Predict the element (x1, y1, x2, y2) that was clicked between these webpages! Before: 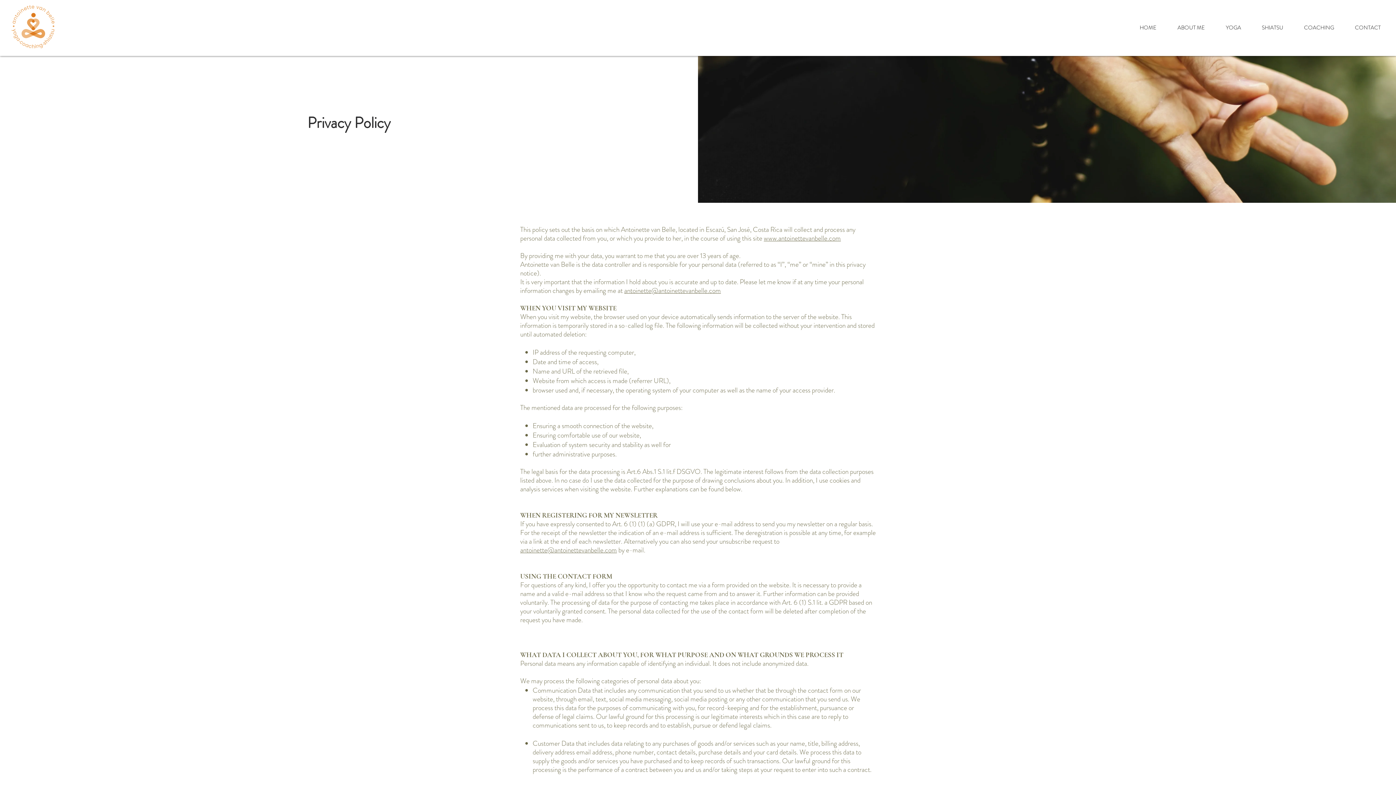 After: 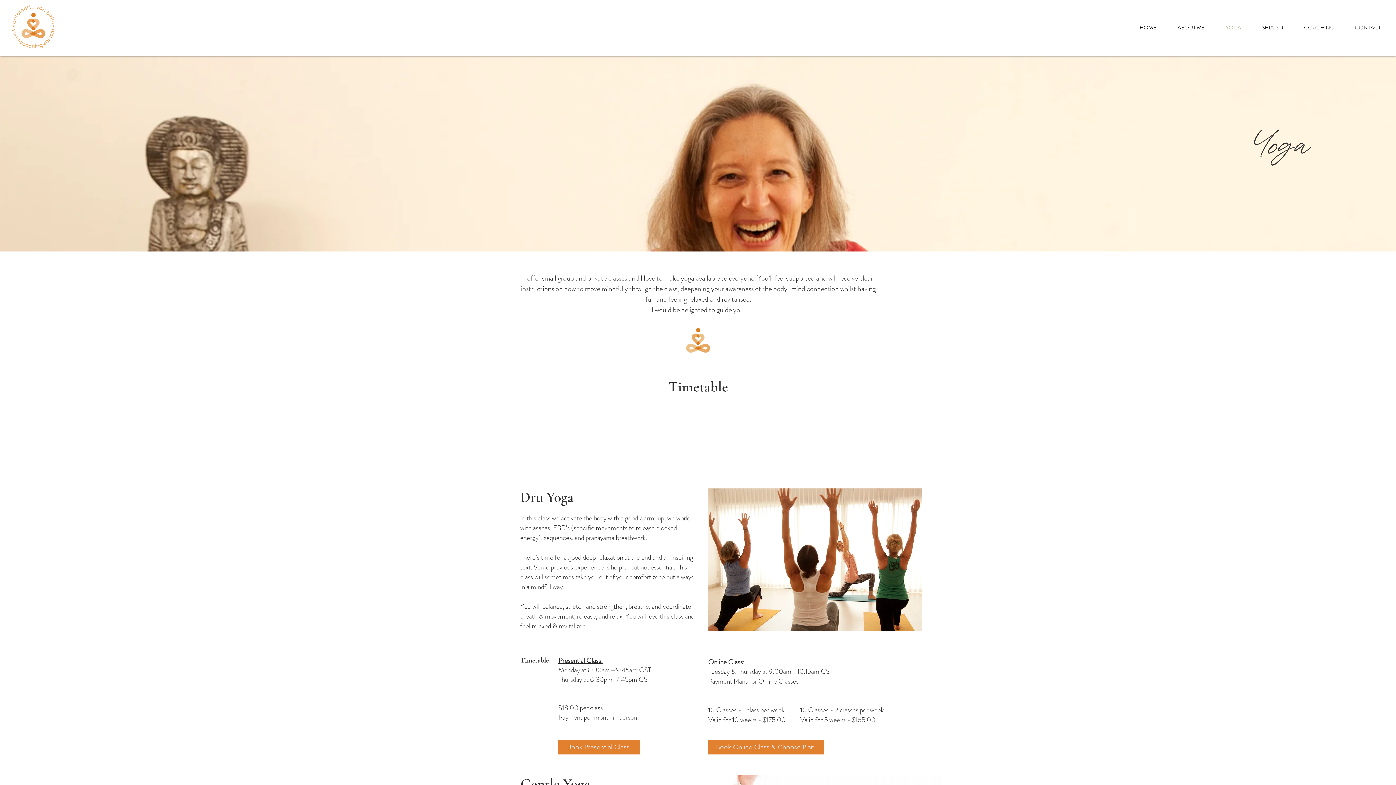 Action: label: YOGA bbox: (1222, 18, 1258, 37)